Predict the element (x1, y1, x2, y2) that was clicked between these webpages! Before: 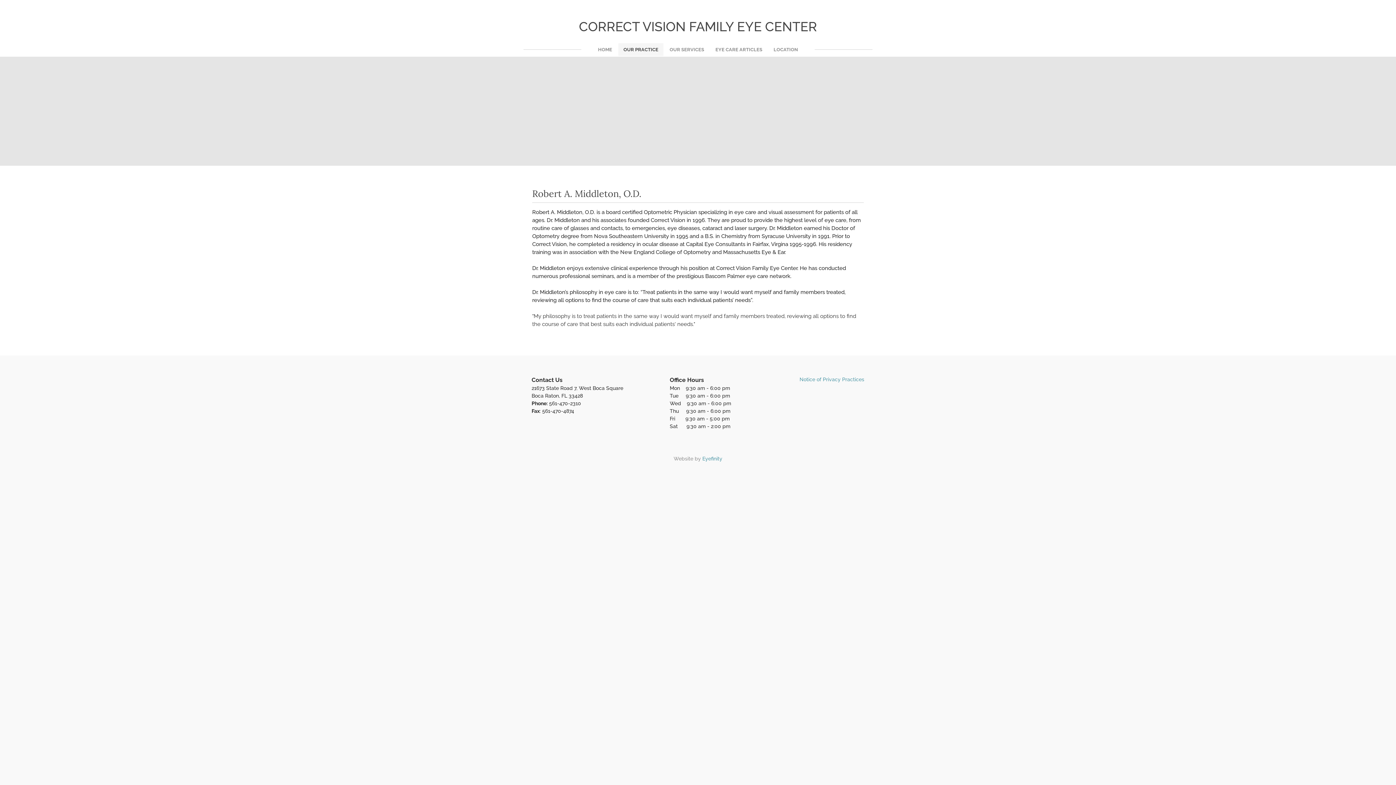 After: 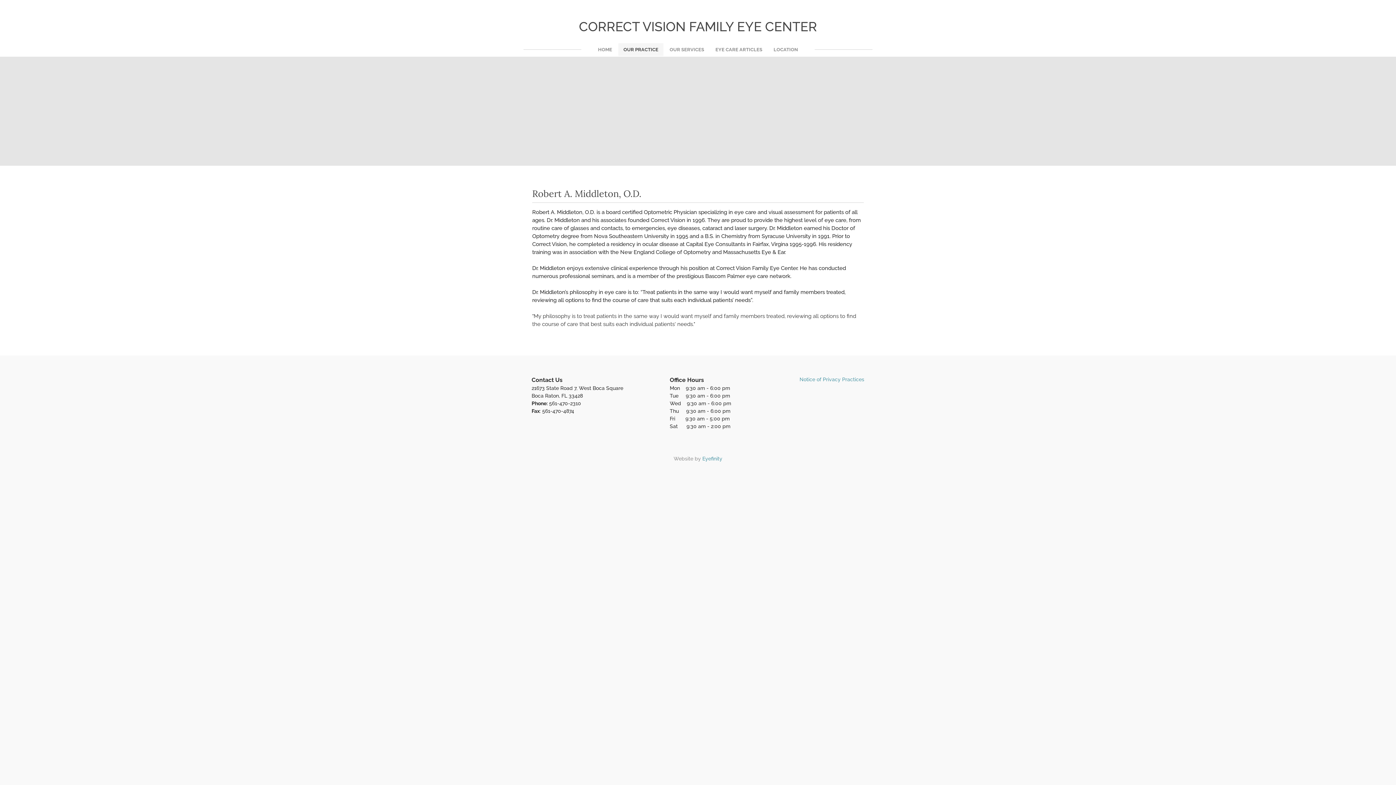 Action: bbox: (618, 43, 663, 56) label: OUR PRACTICE